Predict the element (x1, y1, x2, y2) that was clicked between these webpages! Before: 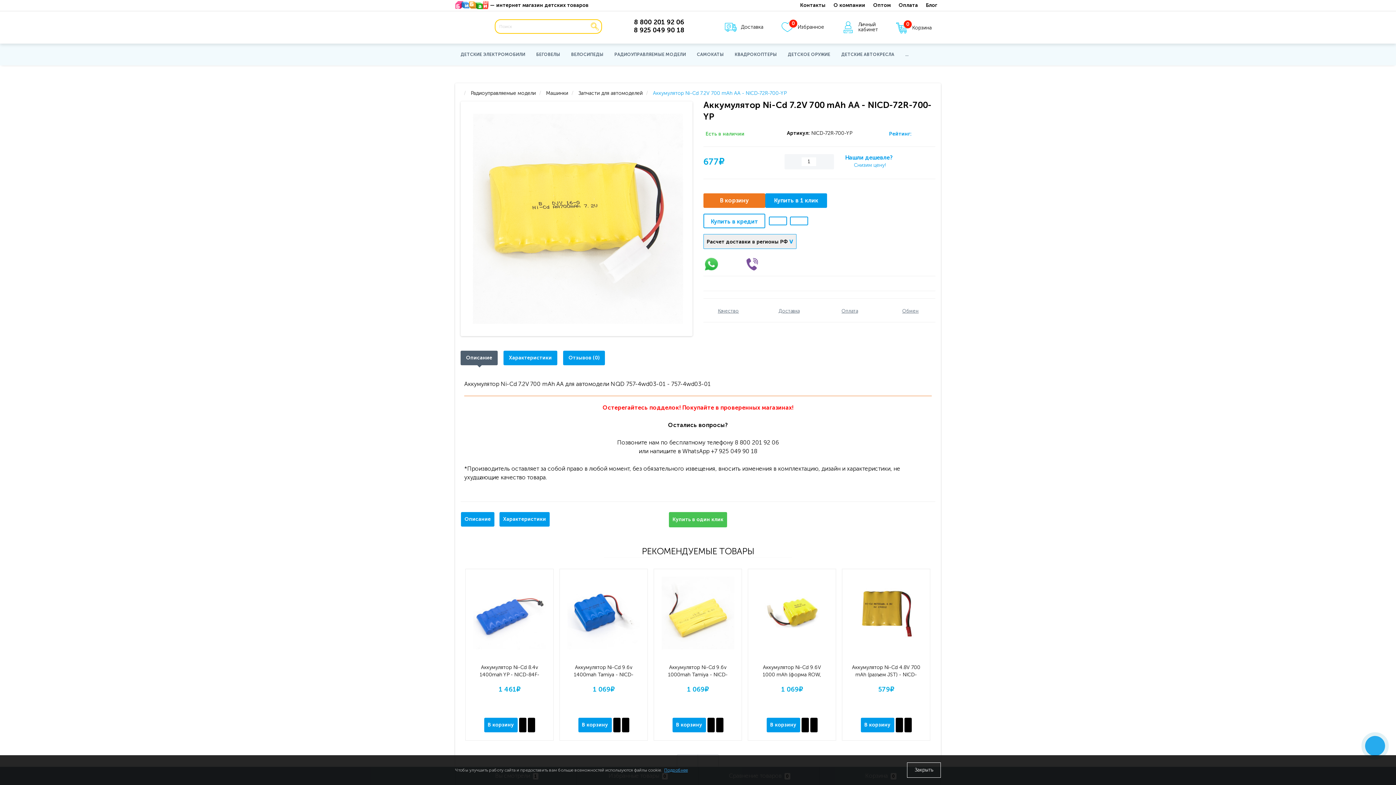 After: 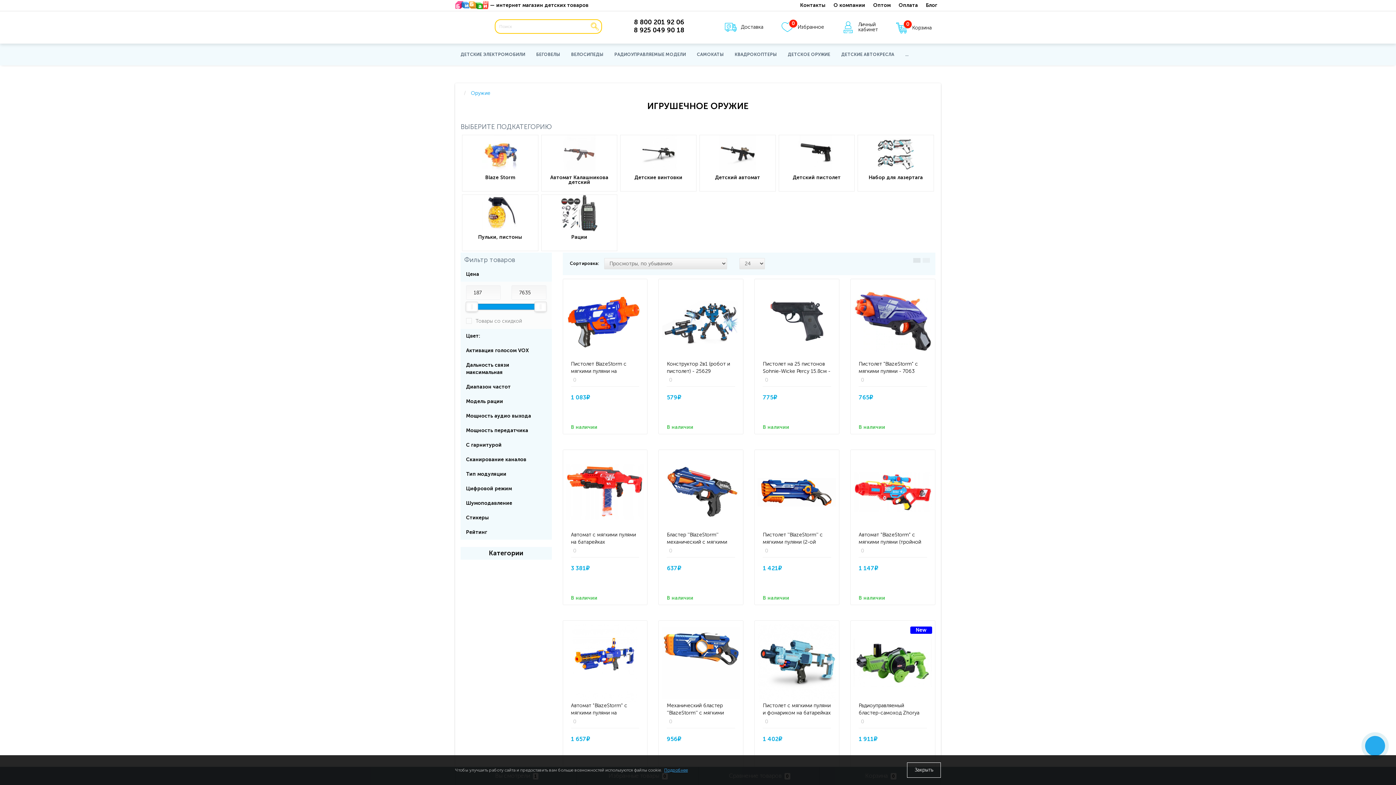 Action: bbox: (782, 43, 836, 65) label: ДЕТСКОЕ ОРУЖИЕ